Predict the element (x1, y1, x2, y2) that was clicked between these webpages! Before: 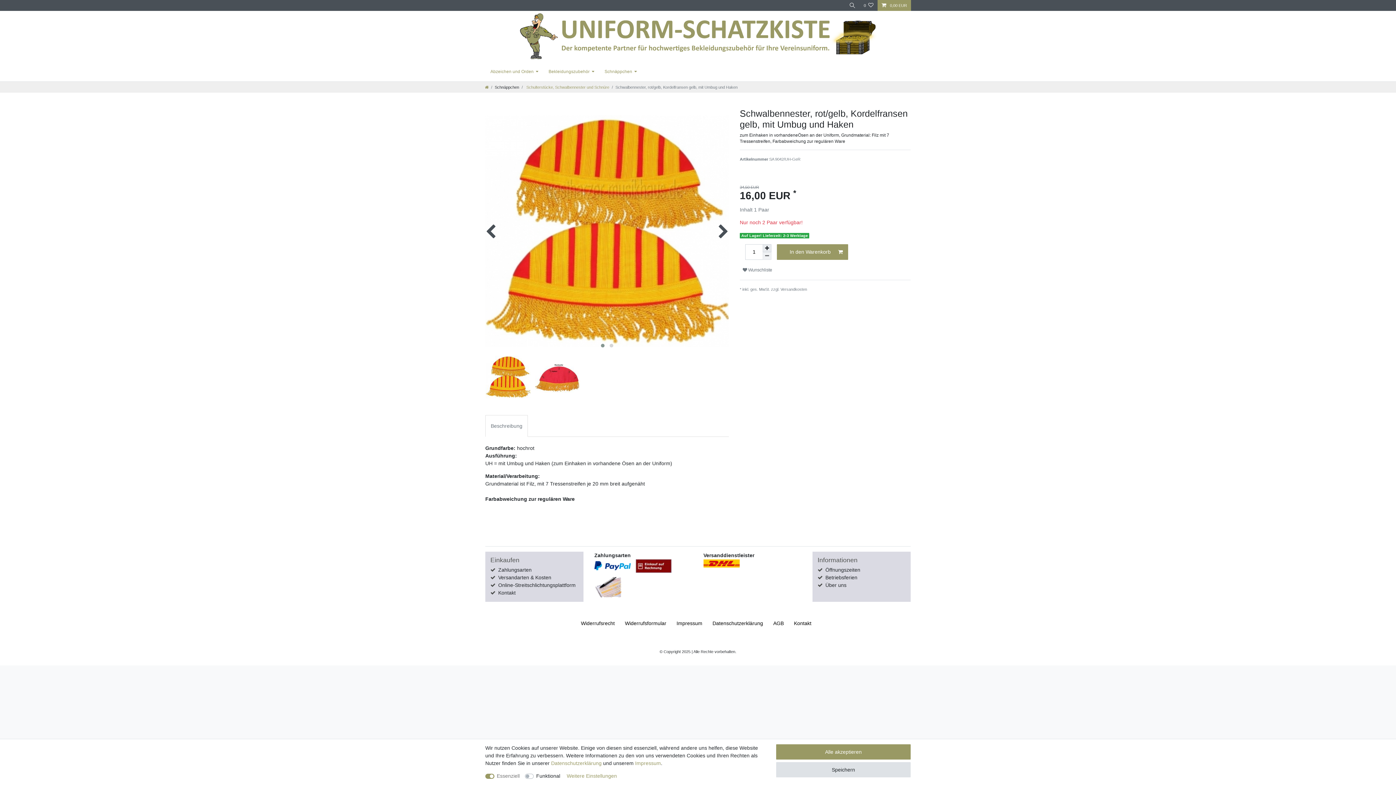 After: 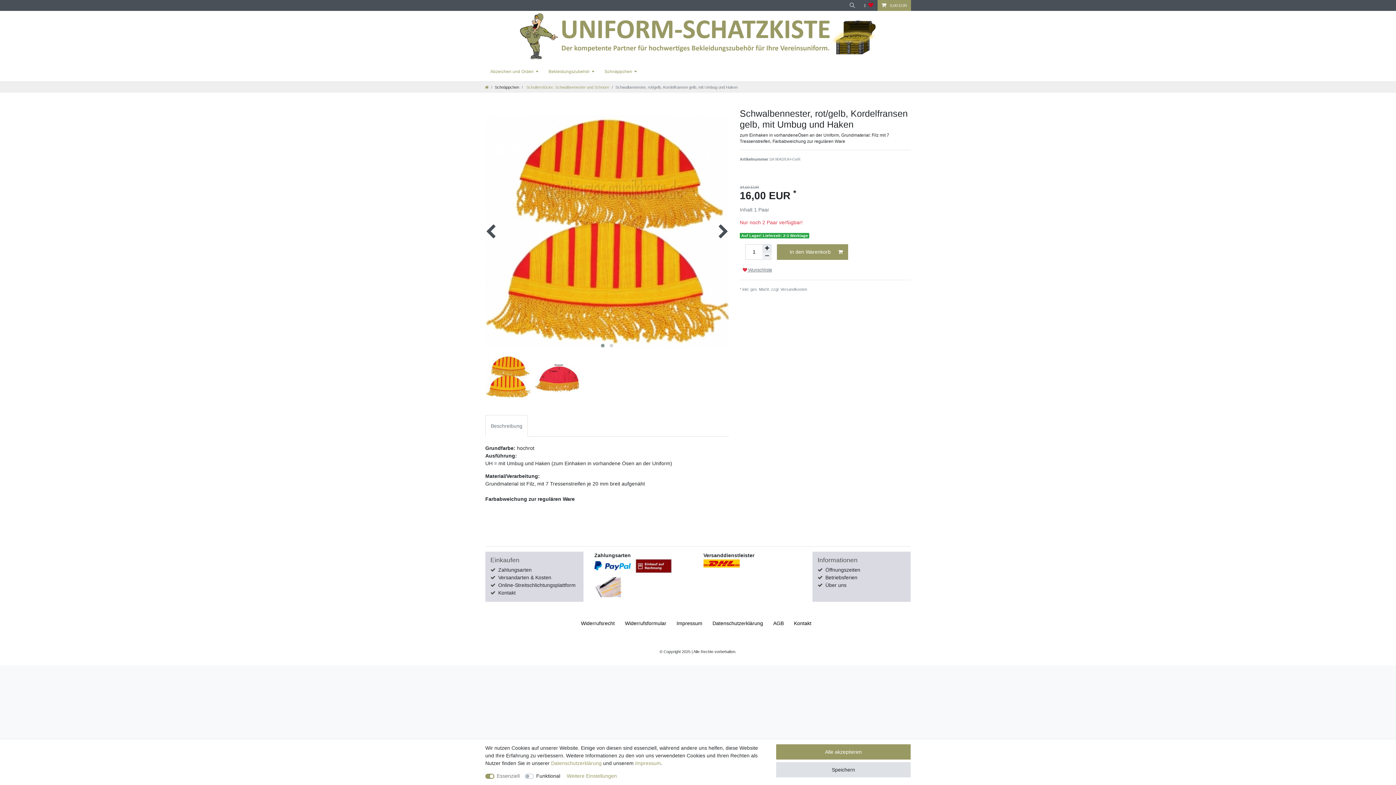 Action: label:  Wunschliste bbox: (740, 265, 775, 275)